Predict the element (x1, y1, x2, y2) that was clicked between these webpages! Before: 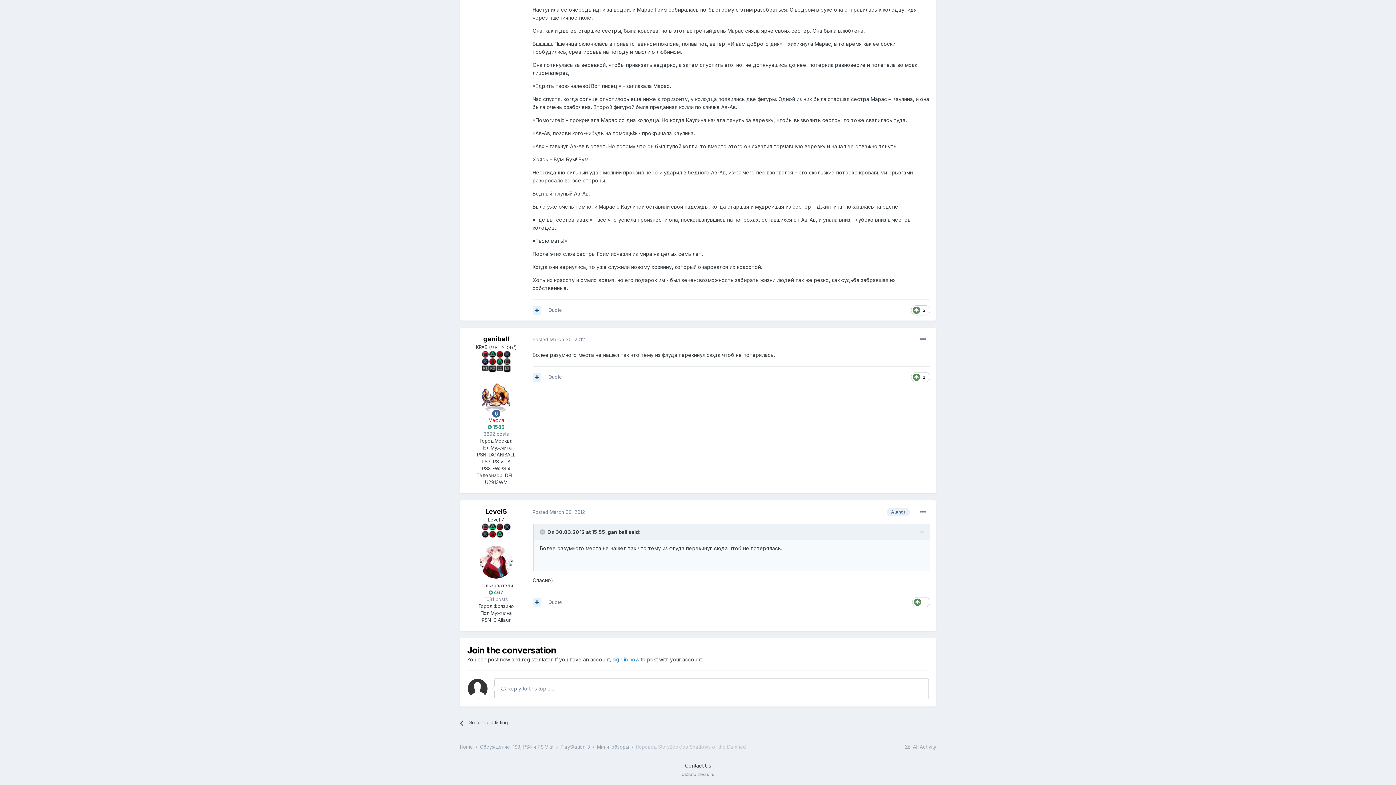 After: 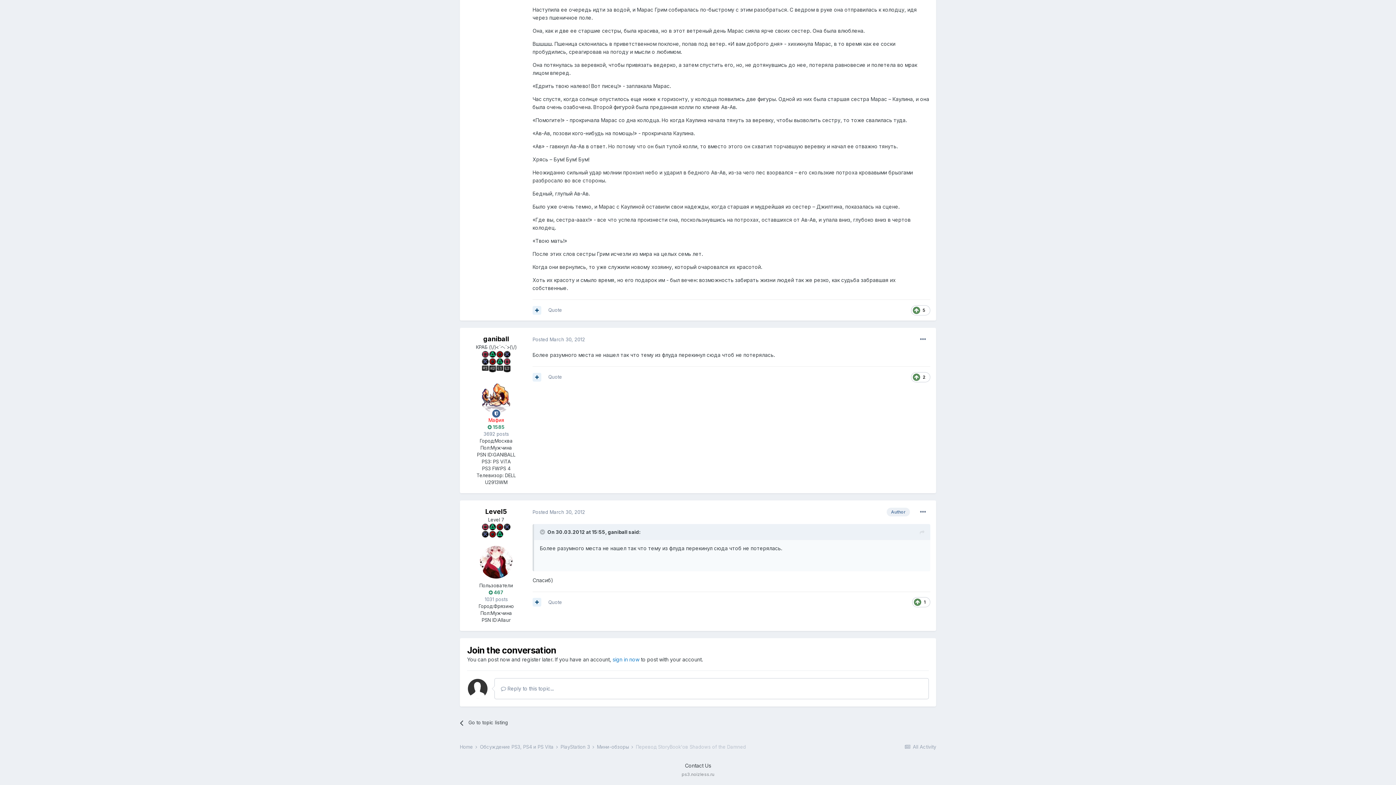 Action: label: Posted March 30, 2012 bbox: (532, 509, 585, 515)